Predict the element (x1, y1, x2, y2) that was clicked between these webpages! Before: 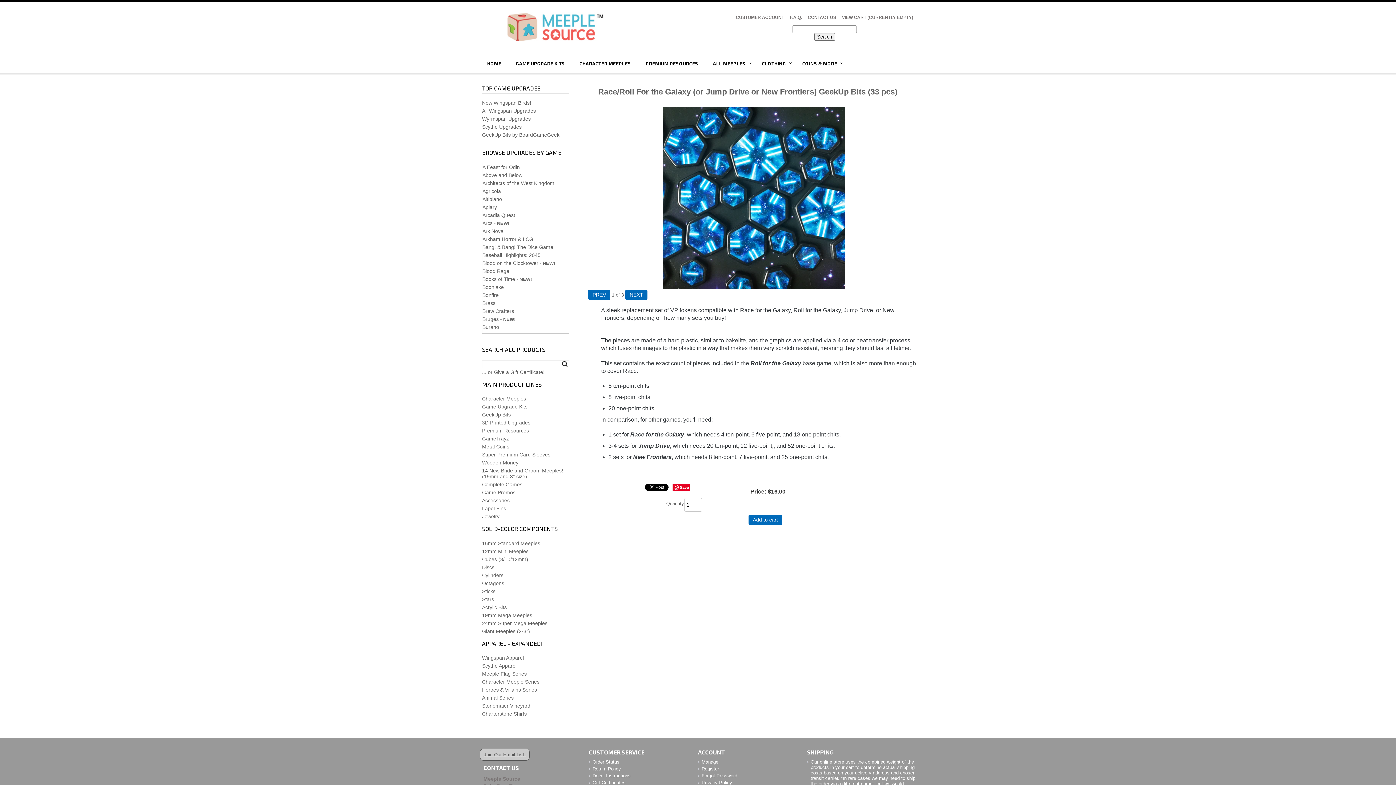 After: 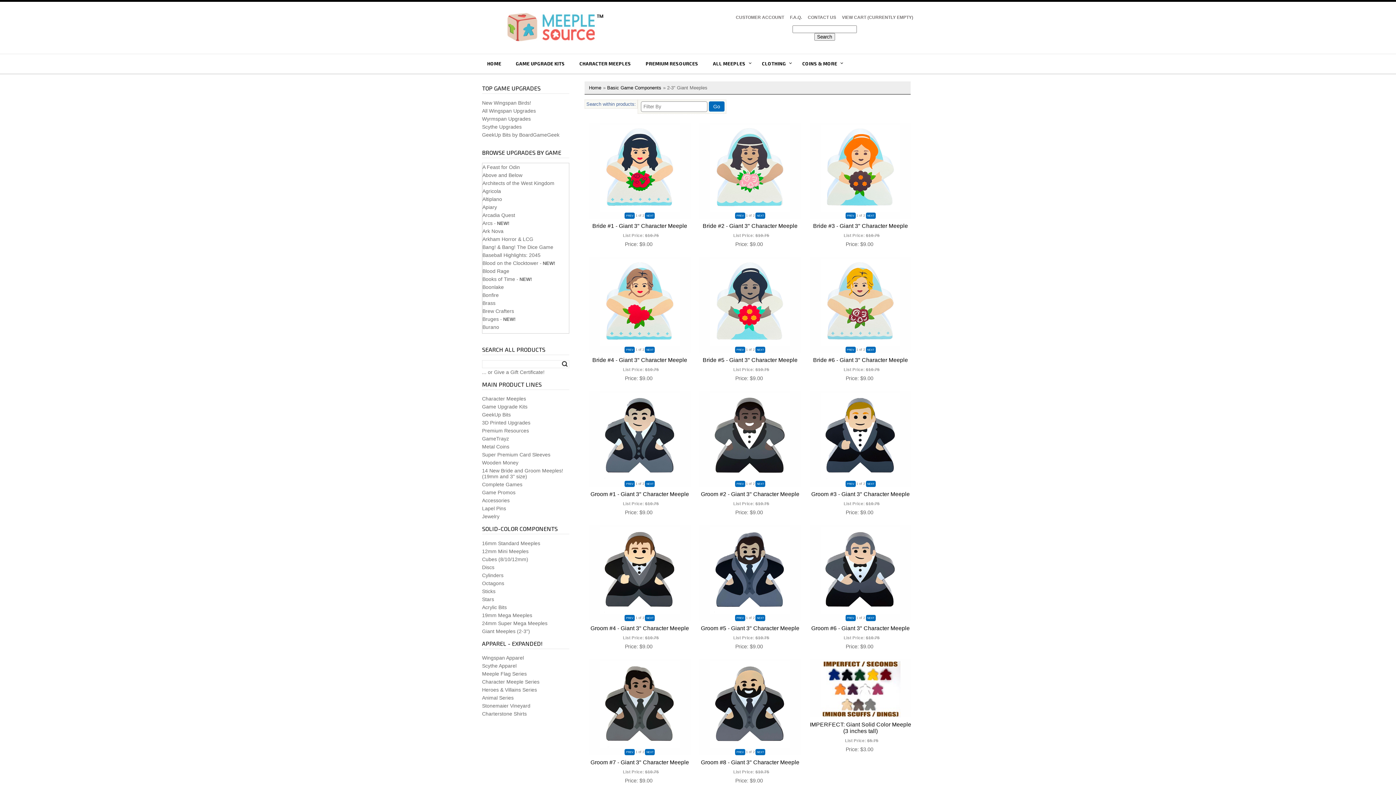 Action: bbox: (482, 628, 530, 634) label: Giant Meeples (2-3")